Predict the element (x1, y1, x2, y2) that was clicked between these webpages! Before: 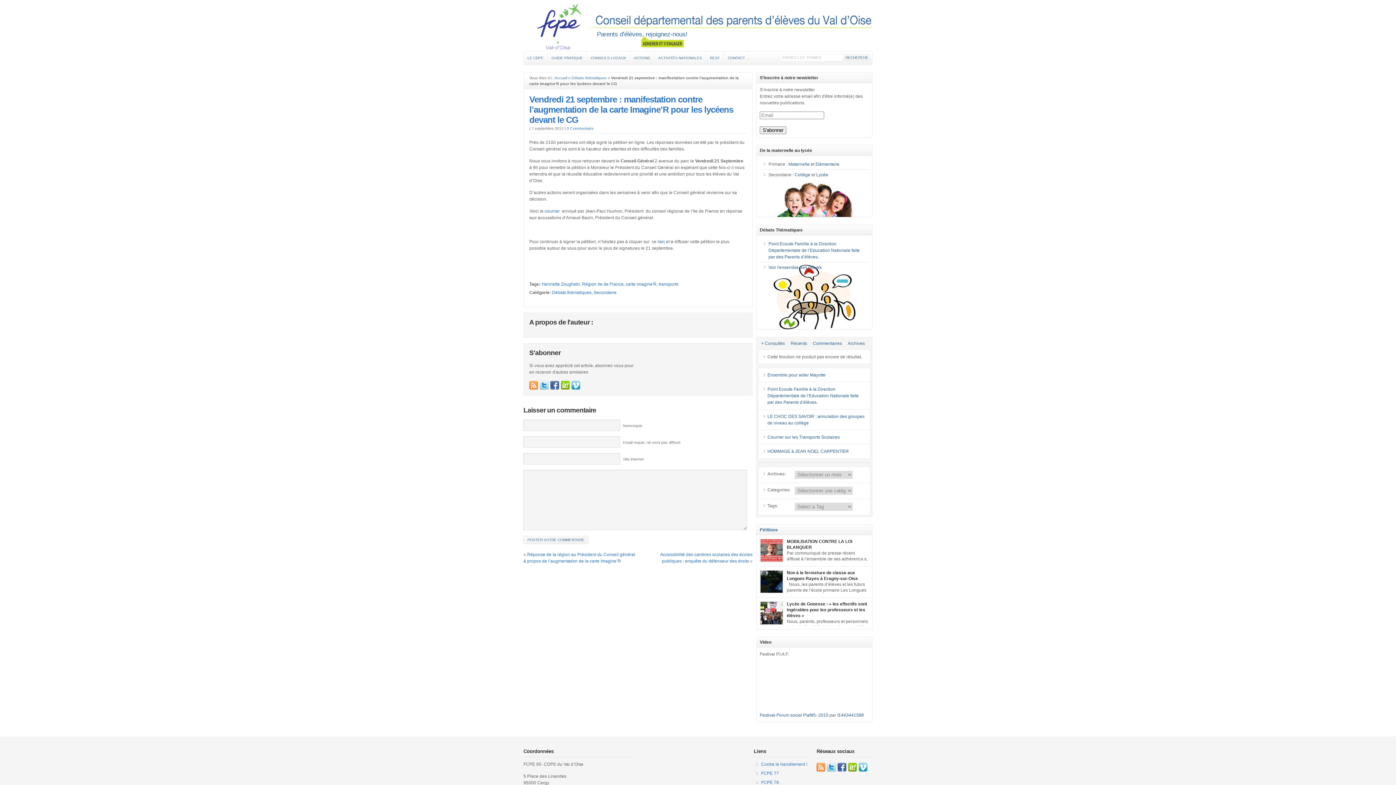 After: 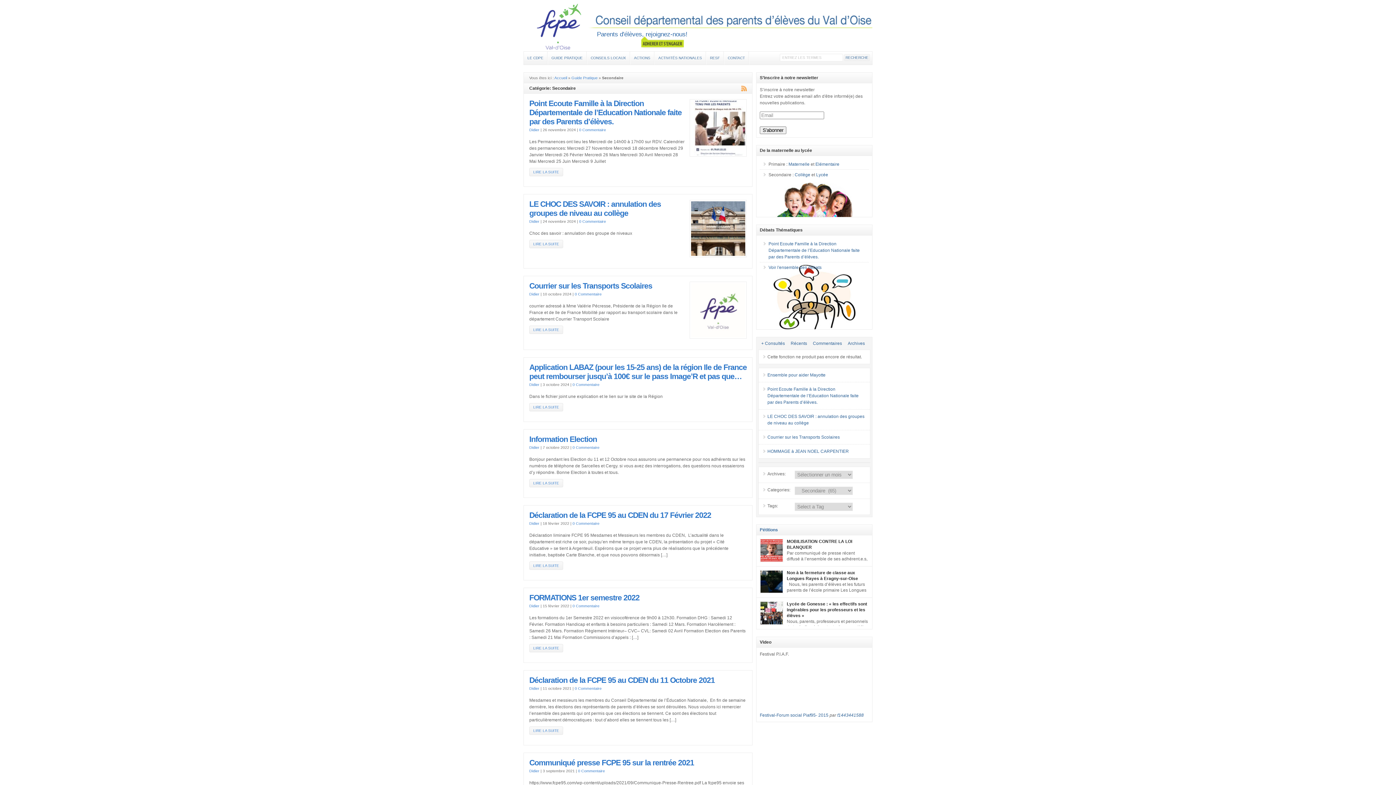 Action: bbox: (593, 290, 616, 295) label: Secondaire